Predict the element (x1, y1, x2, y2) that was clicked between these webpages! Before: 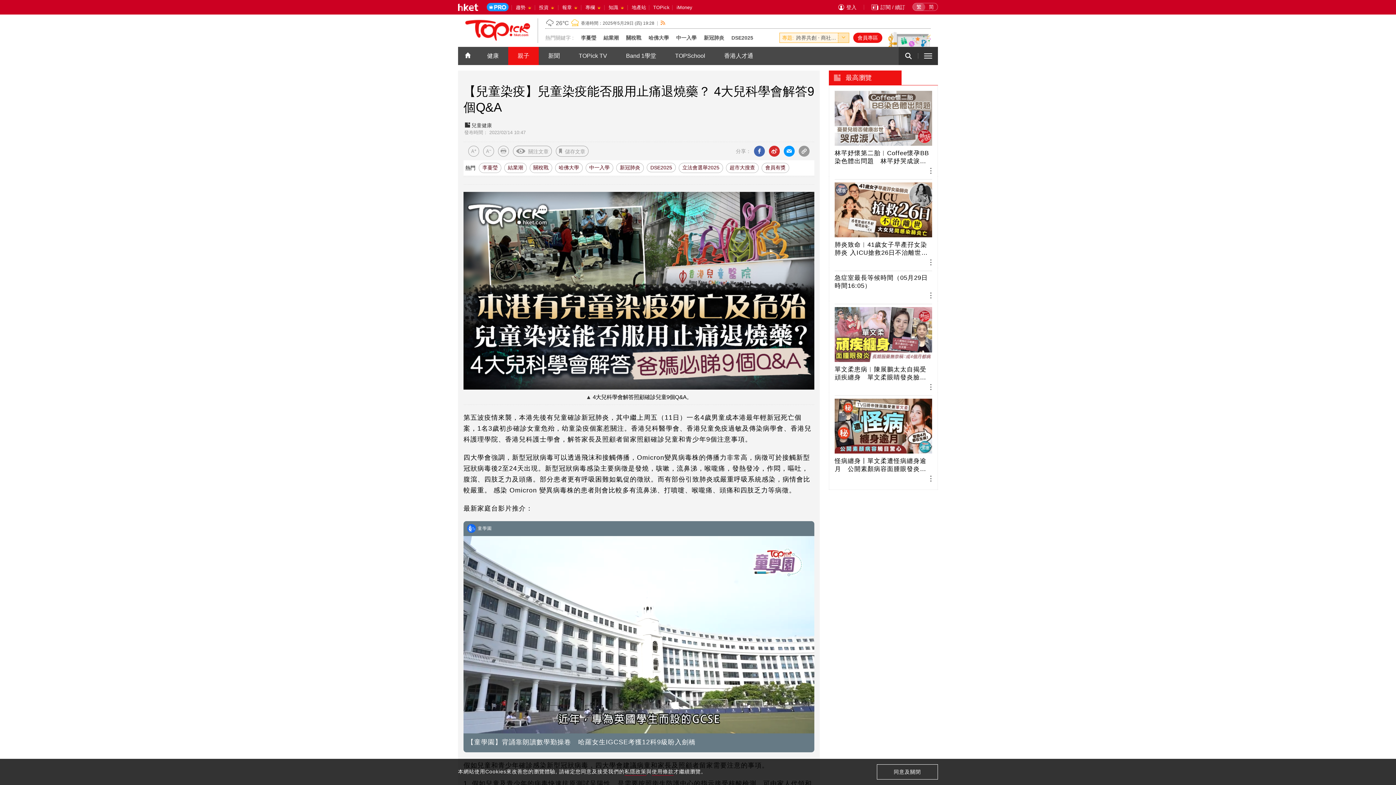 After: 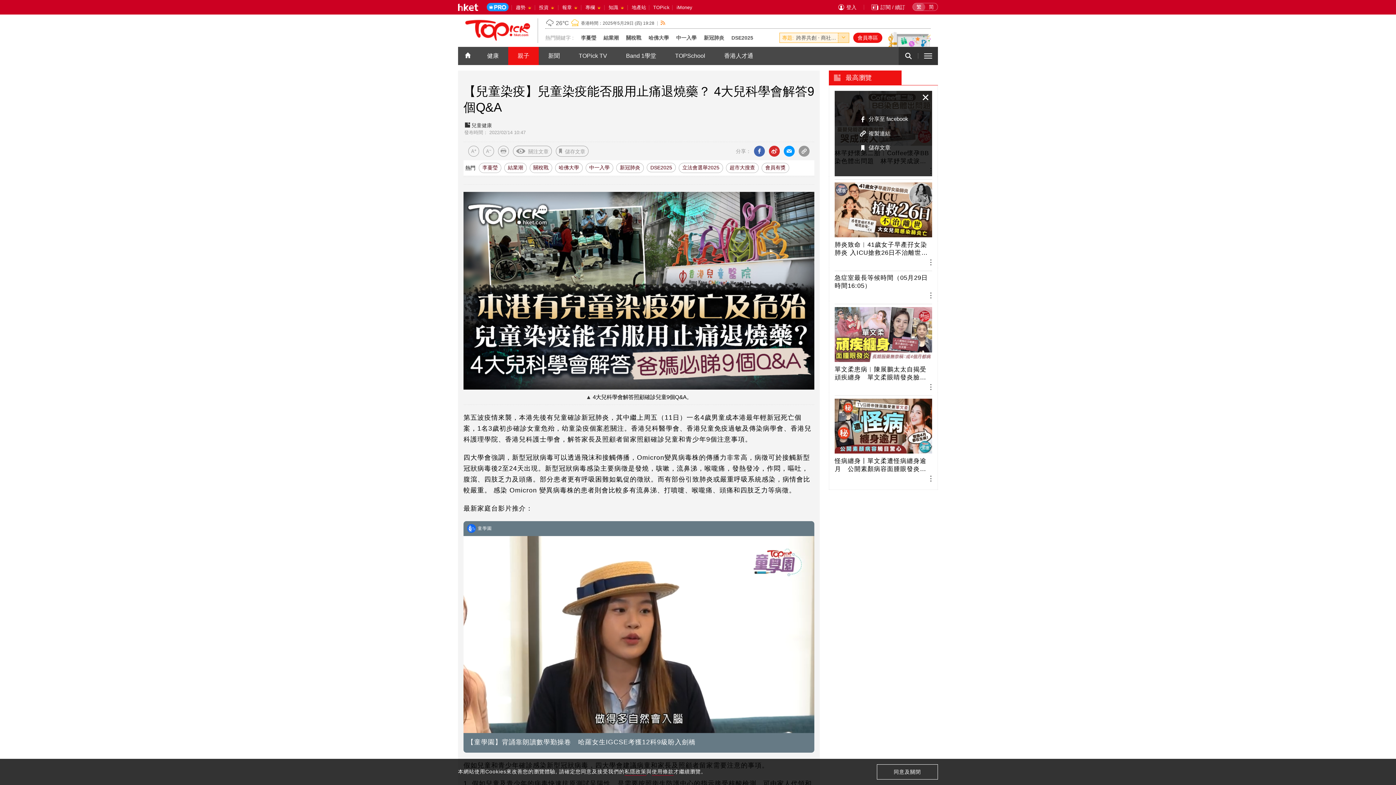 Action: bbox: (917, 161, 936, 179)